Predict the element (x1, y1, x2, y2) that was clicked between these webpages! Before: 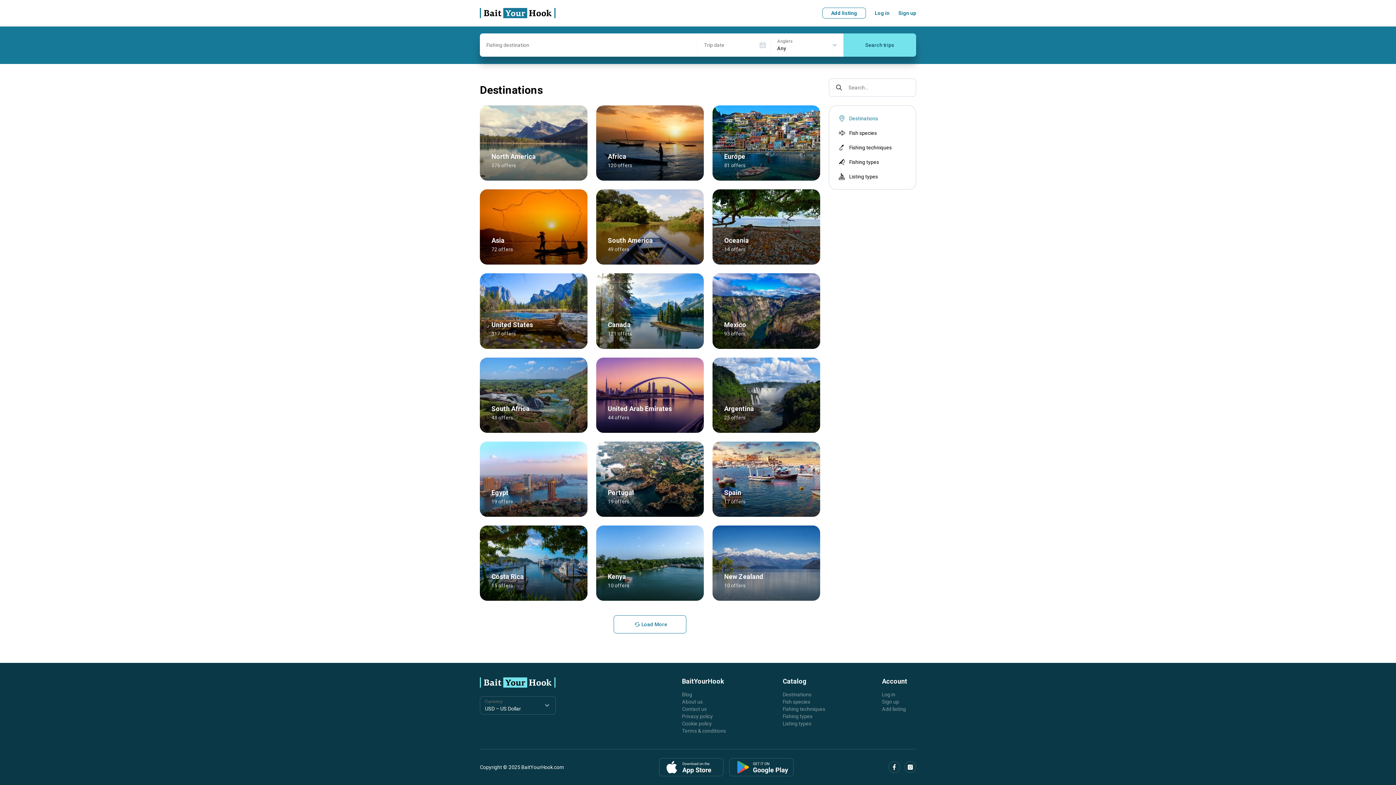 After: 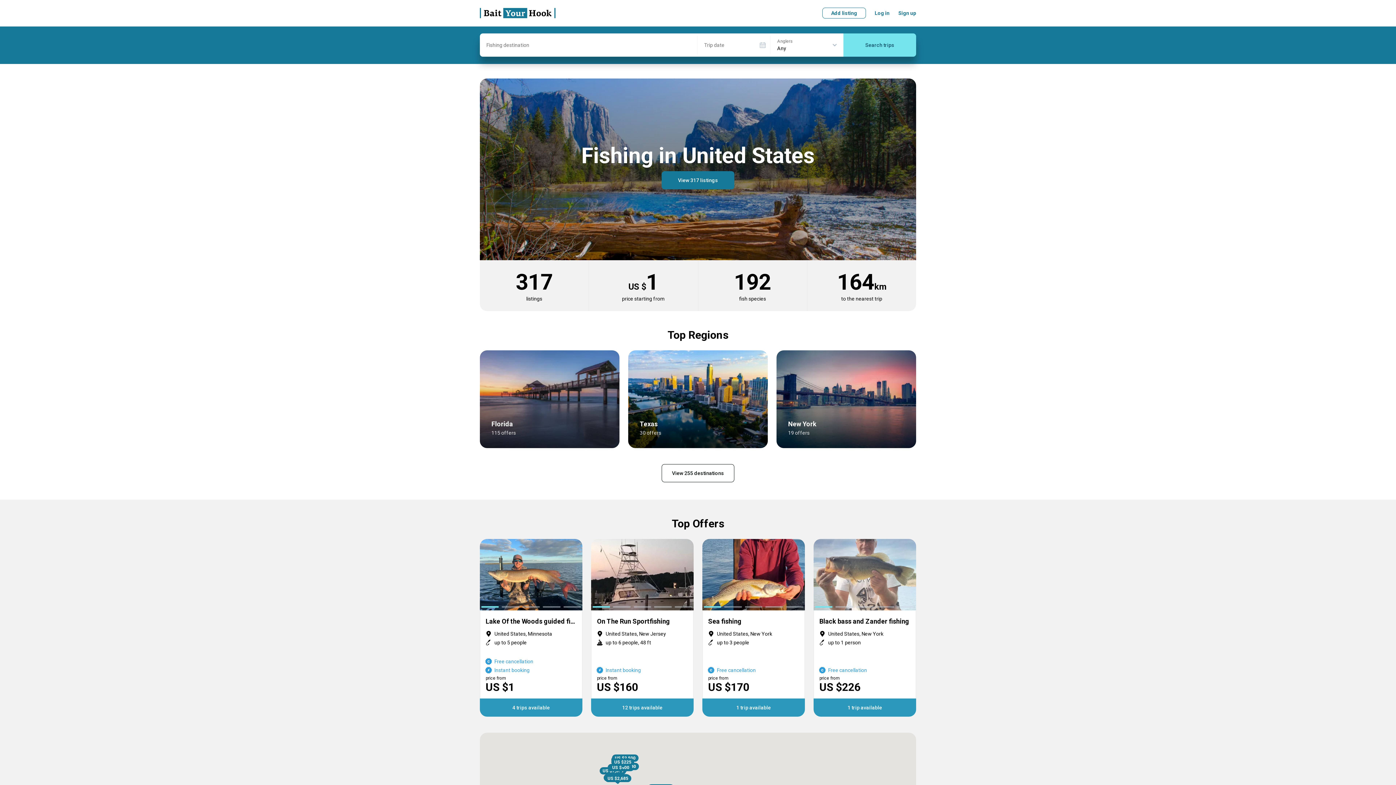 Action: bbox: (480, 273, 587, 348) label: United States
317 offers